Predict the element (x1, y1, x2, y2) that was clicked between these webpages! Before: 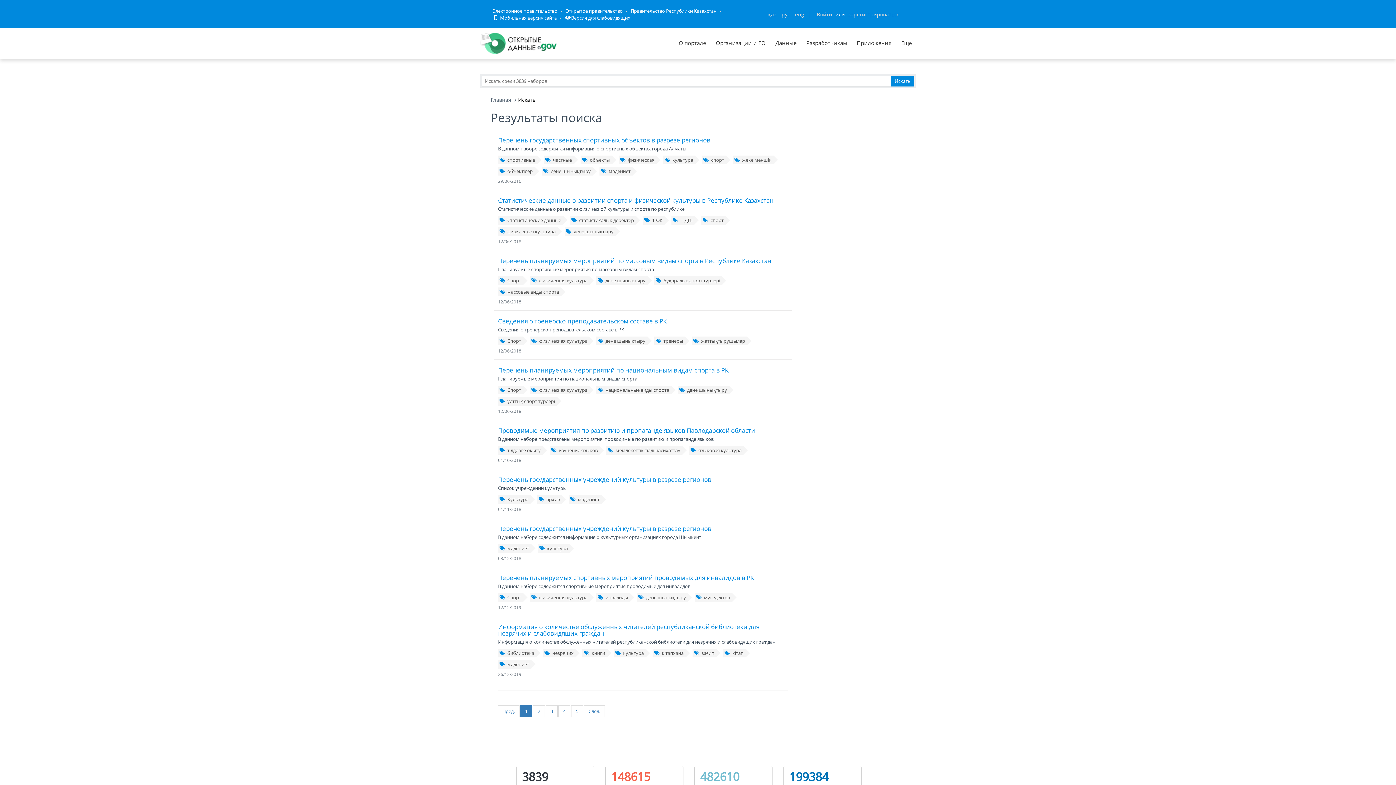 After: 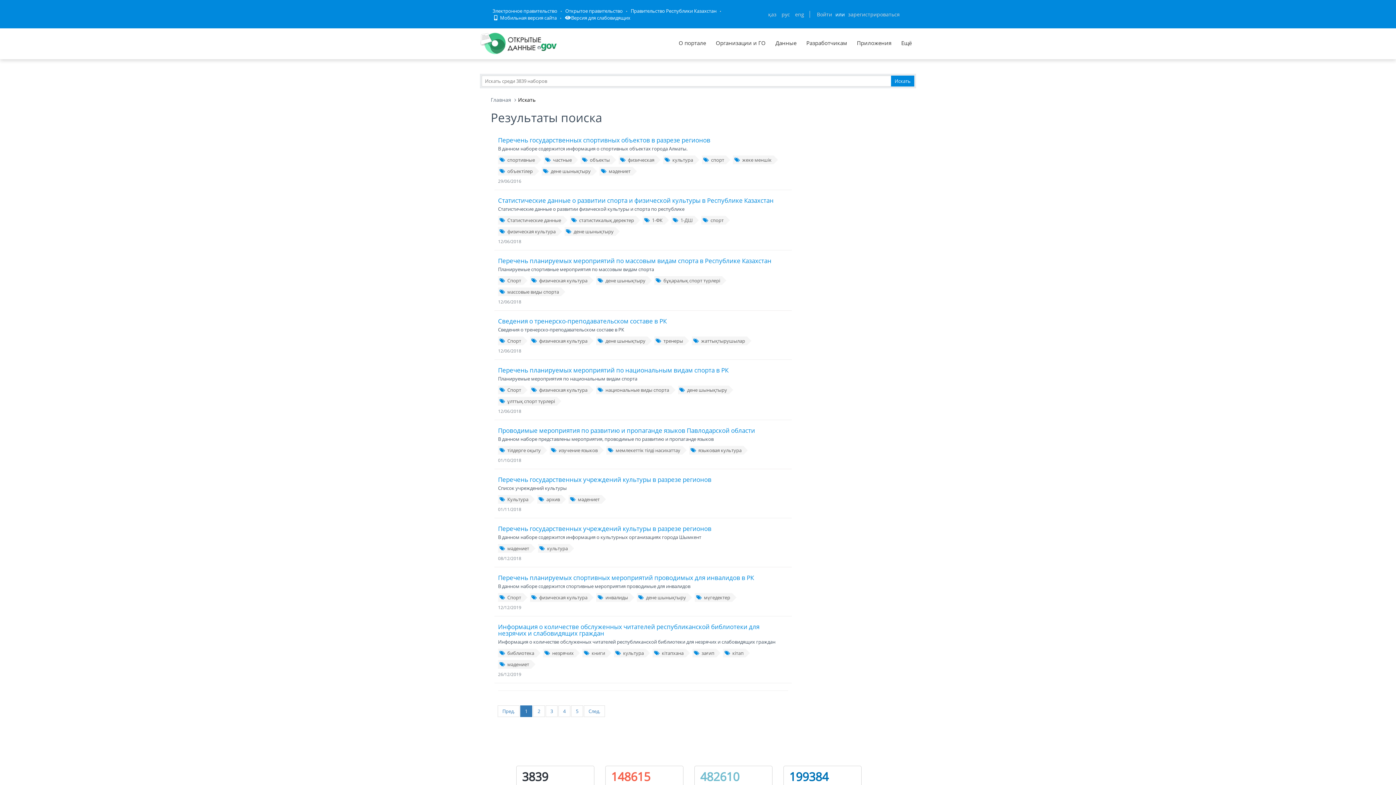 Action: bbox: (490, 14, 558, 21) label:  Мобильная версия сайта